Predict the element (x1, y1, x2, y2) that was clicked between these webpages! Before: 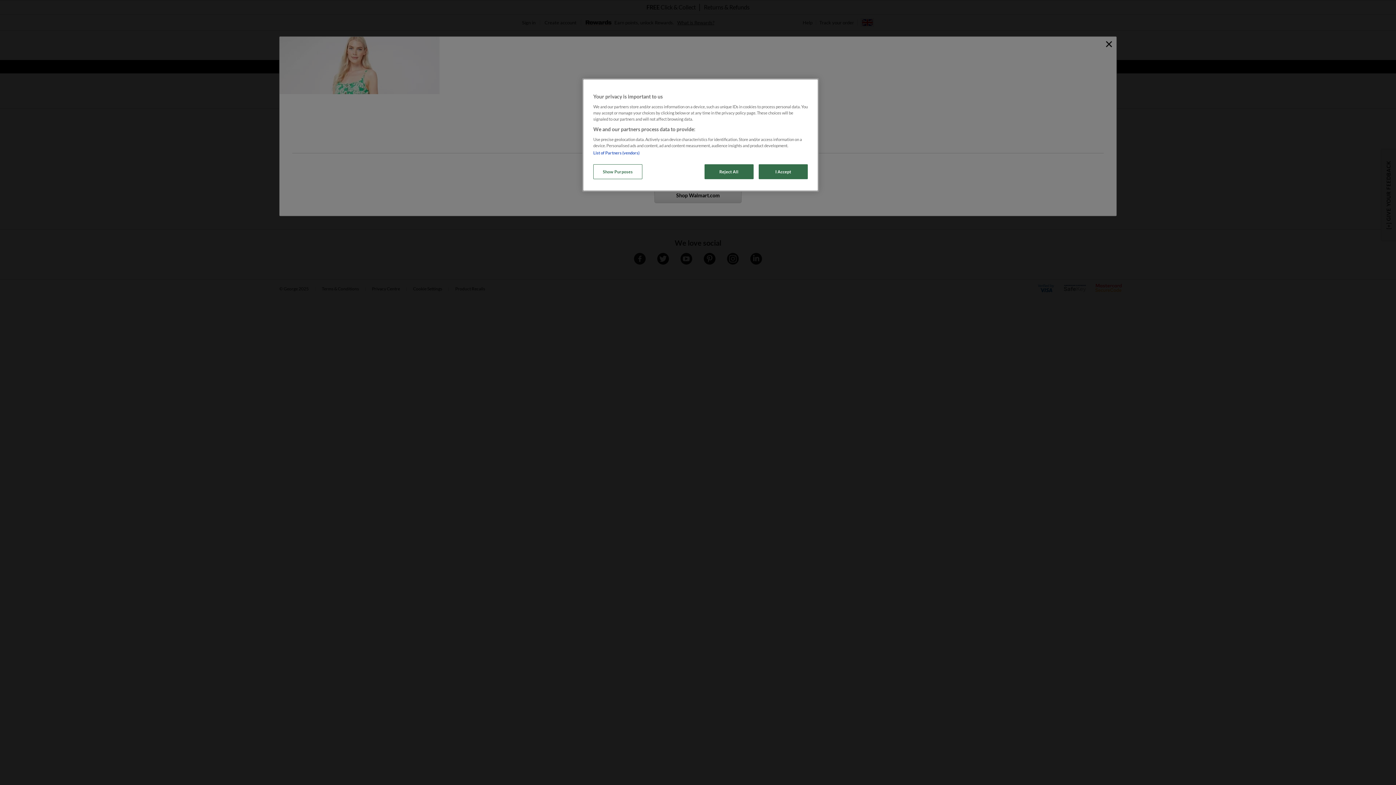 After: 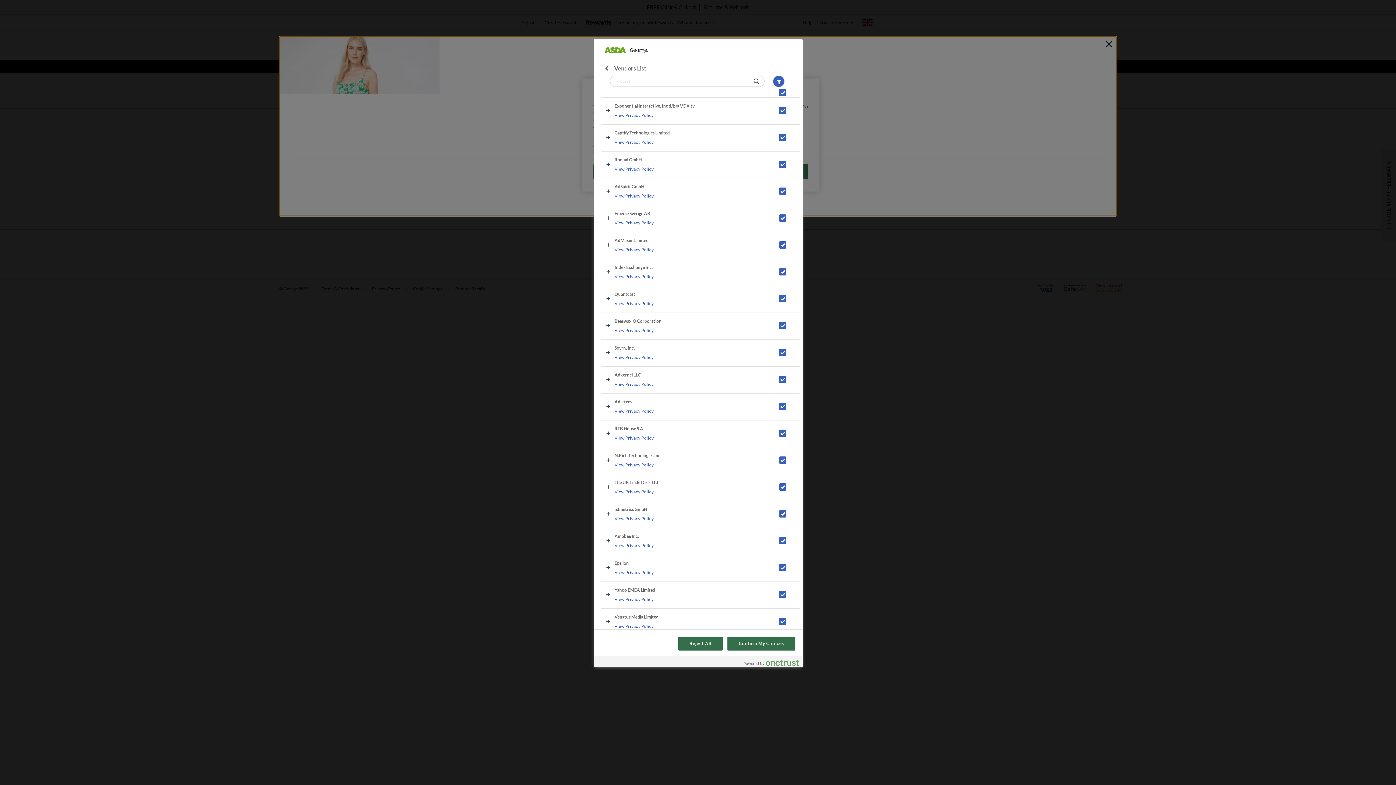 Action: label: List of Partners (vendors) bbox: (593, 150, 639, 155)